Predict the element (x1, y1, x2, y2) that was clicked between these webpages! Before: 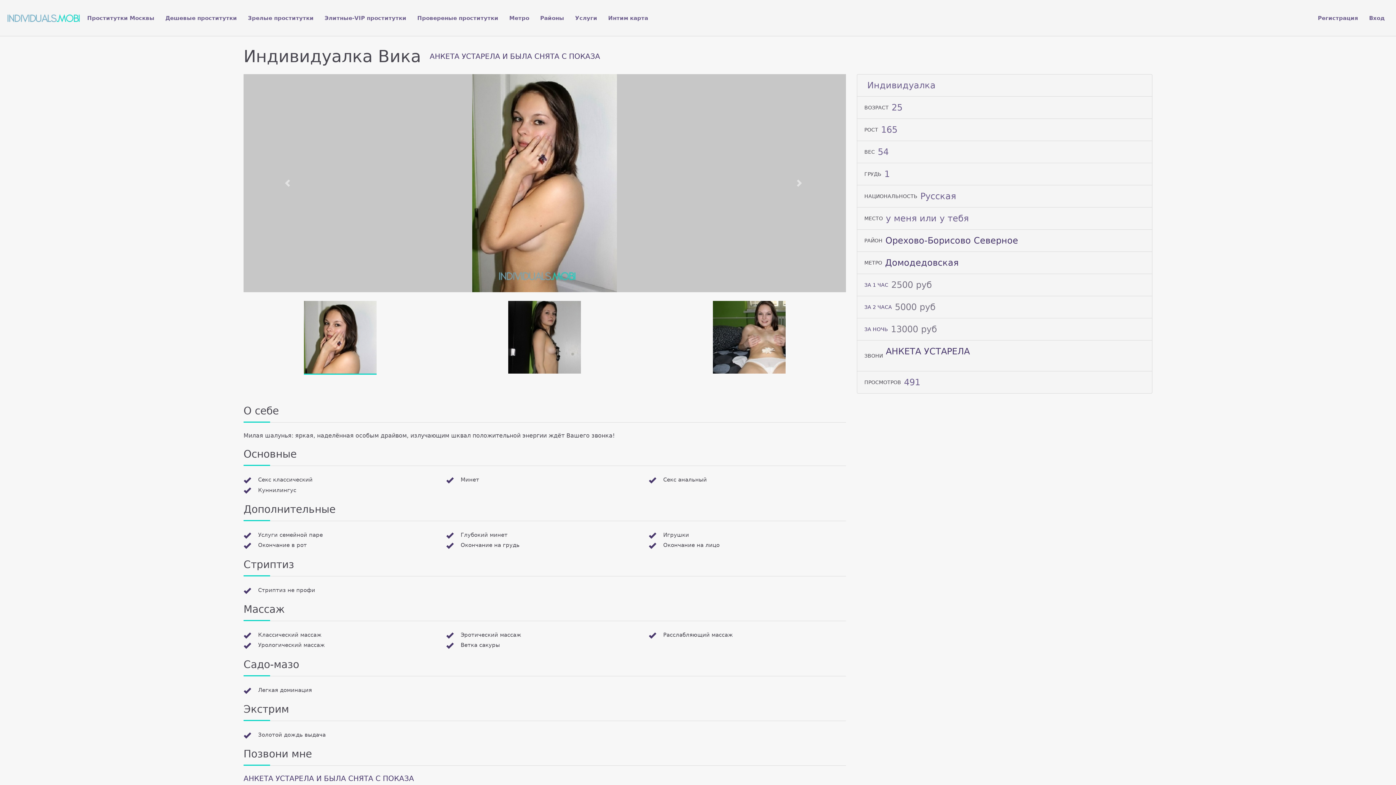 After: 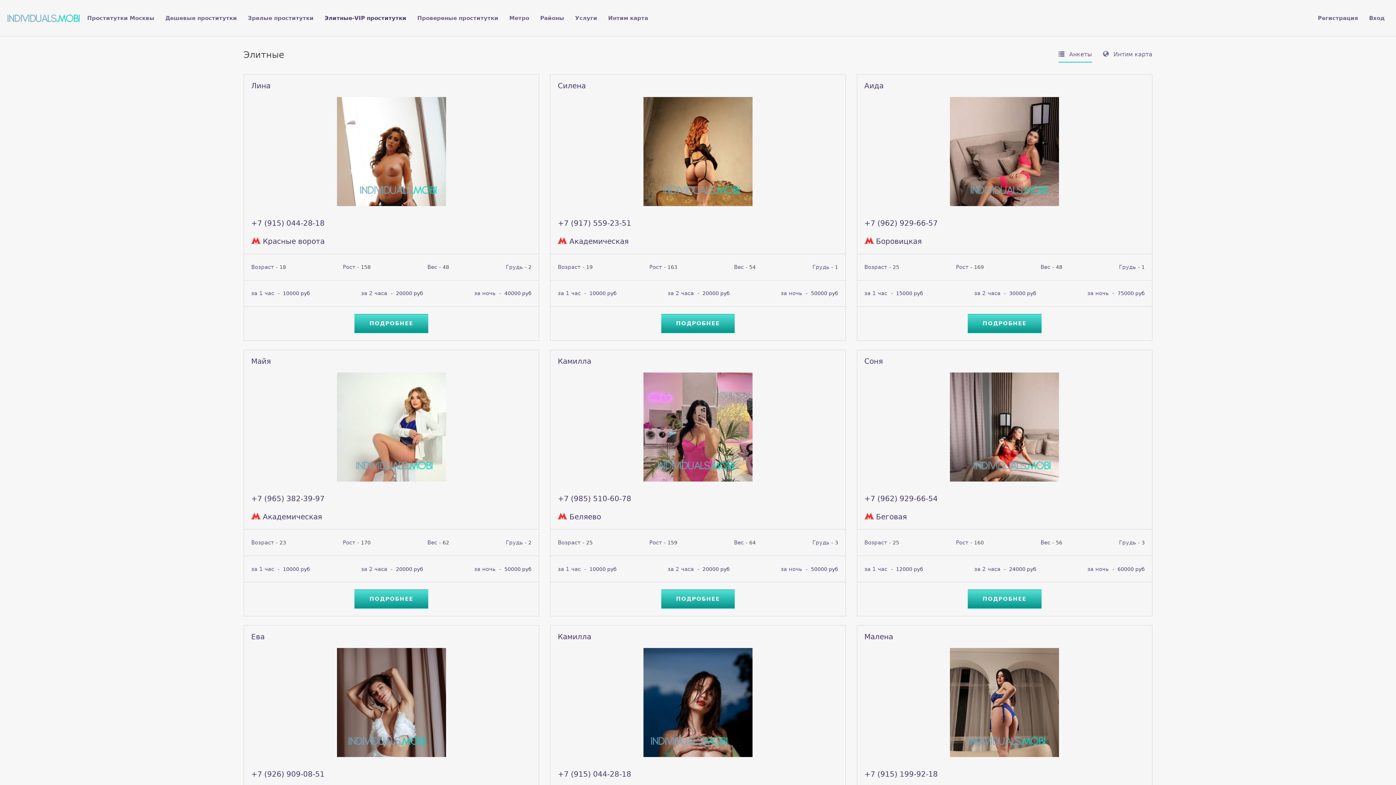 Action: label: Элитные-VIP проститутки bbox: (319, 11, 411, 24)